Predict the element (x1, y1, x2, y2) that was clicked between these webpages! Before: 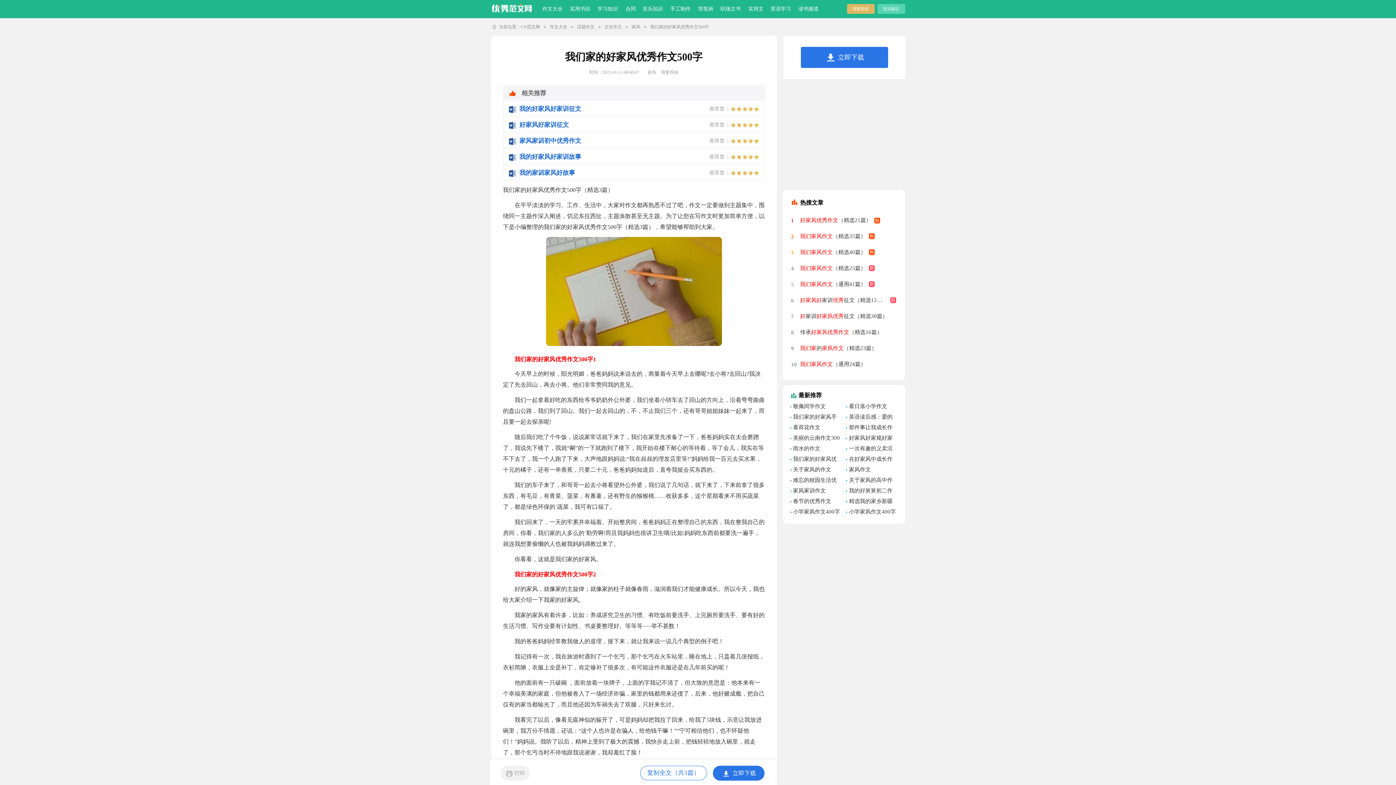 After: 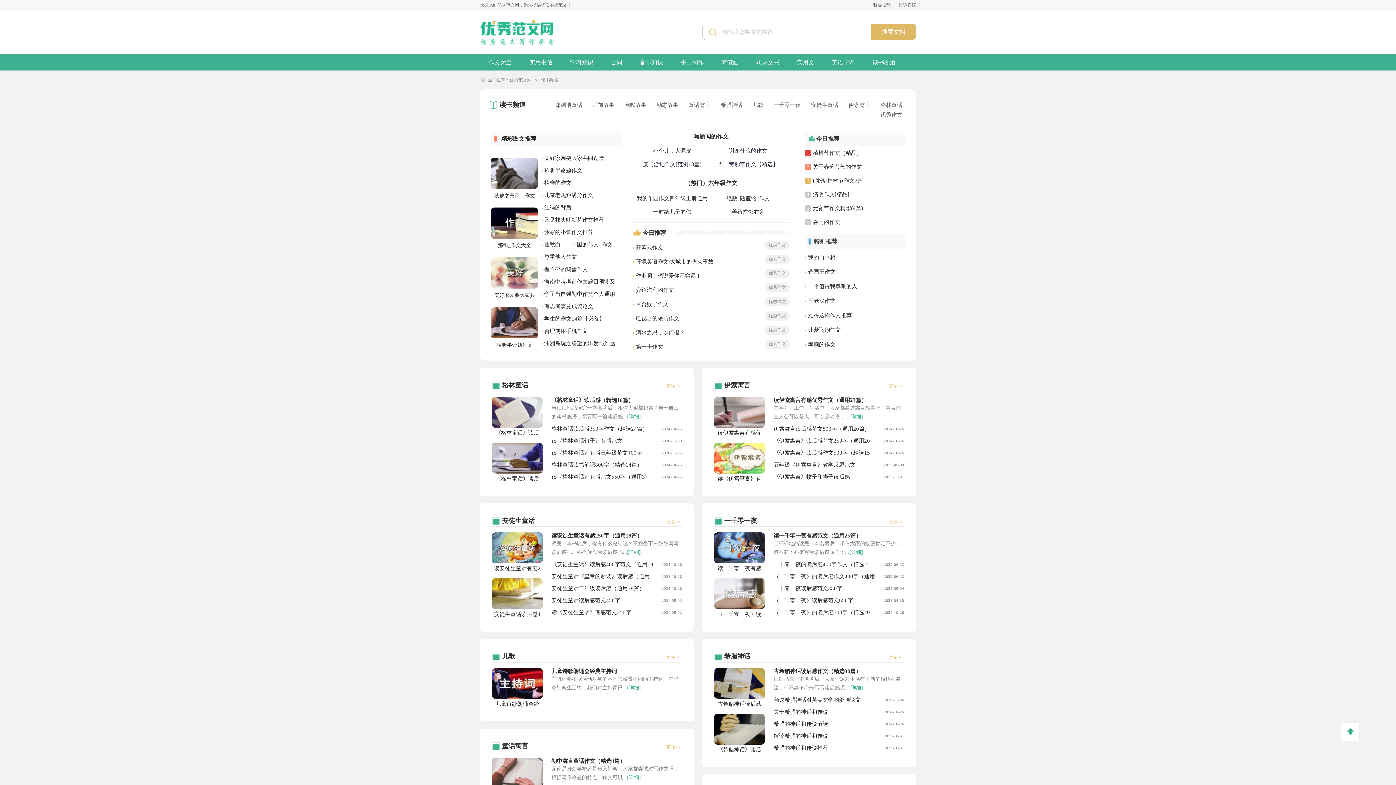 Action: label: 读书频道 bbox: (798, 0, 818, 18)